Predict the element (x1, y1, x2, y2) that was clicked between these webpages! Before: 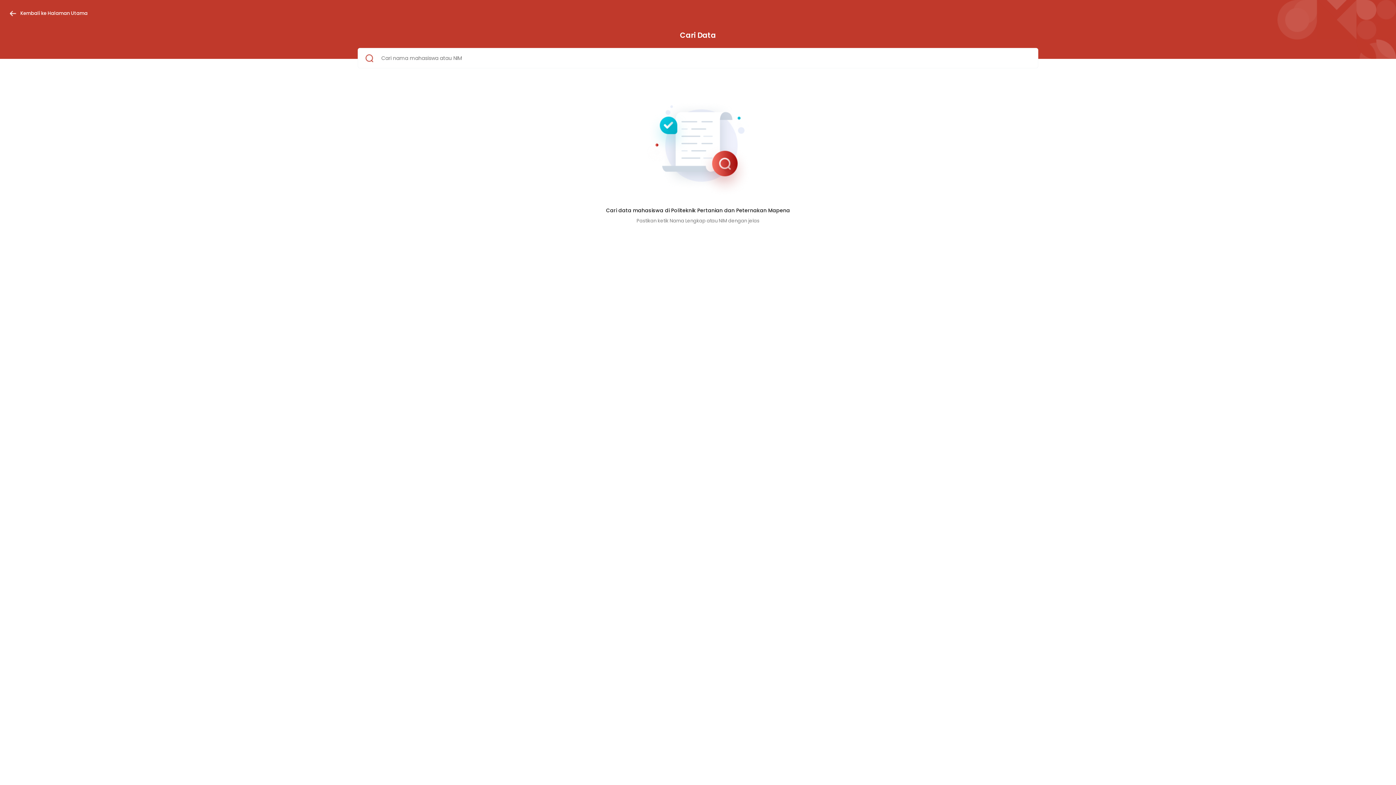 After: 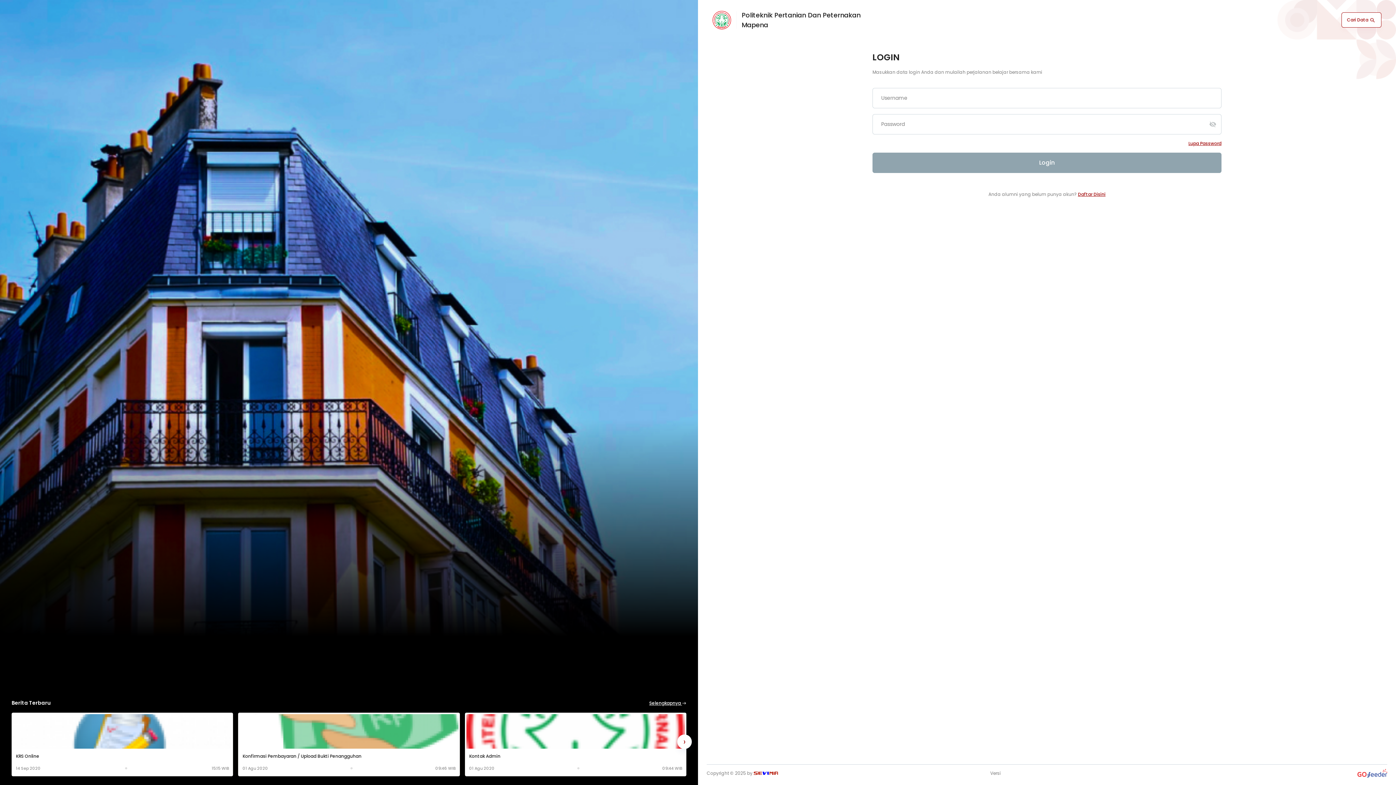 Action: label: Kembali ke Halaman Utama bbox: (8, 9, 87, 16)